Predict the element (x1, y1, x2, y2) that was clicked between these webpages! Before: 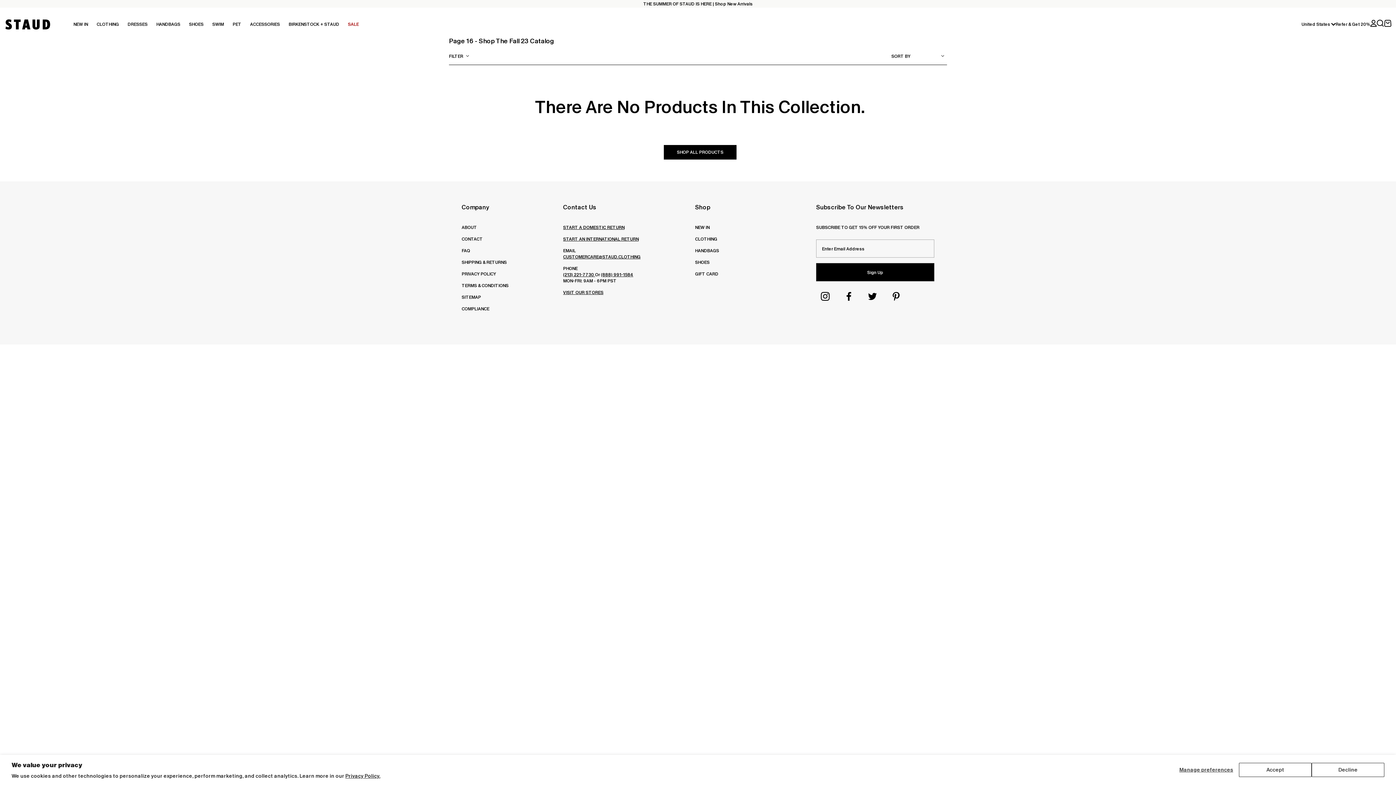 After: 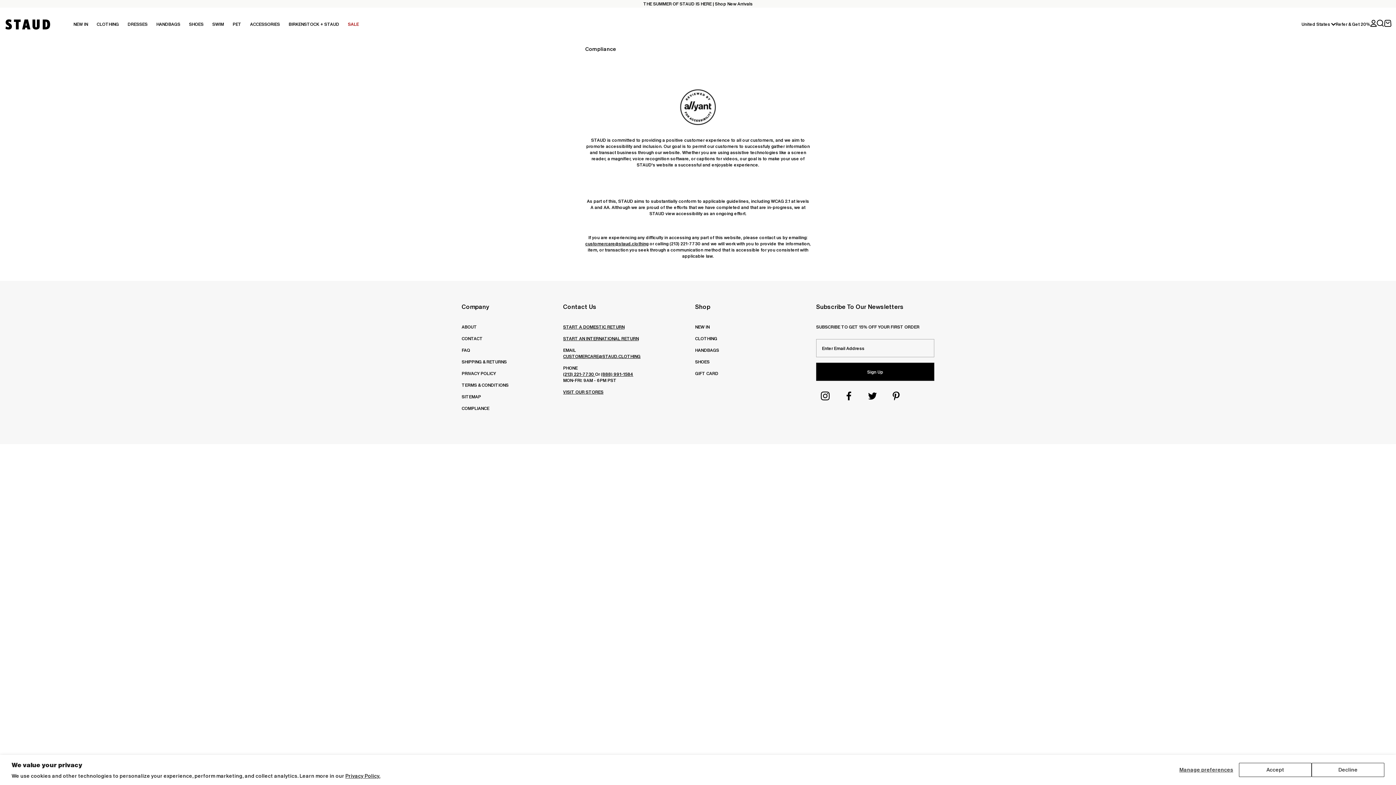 Action: label: COMPLIANCE bbox: (461, 305, 489, 312)